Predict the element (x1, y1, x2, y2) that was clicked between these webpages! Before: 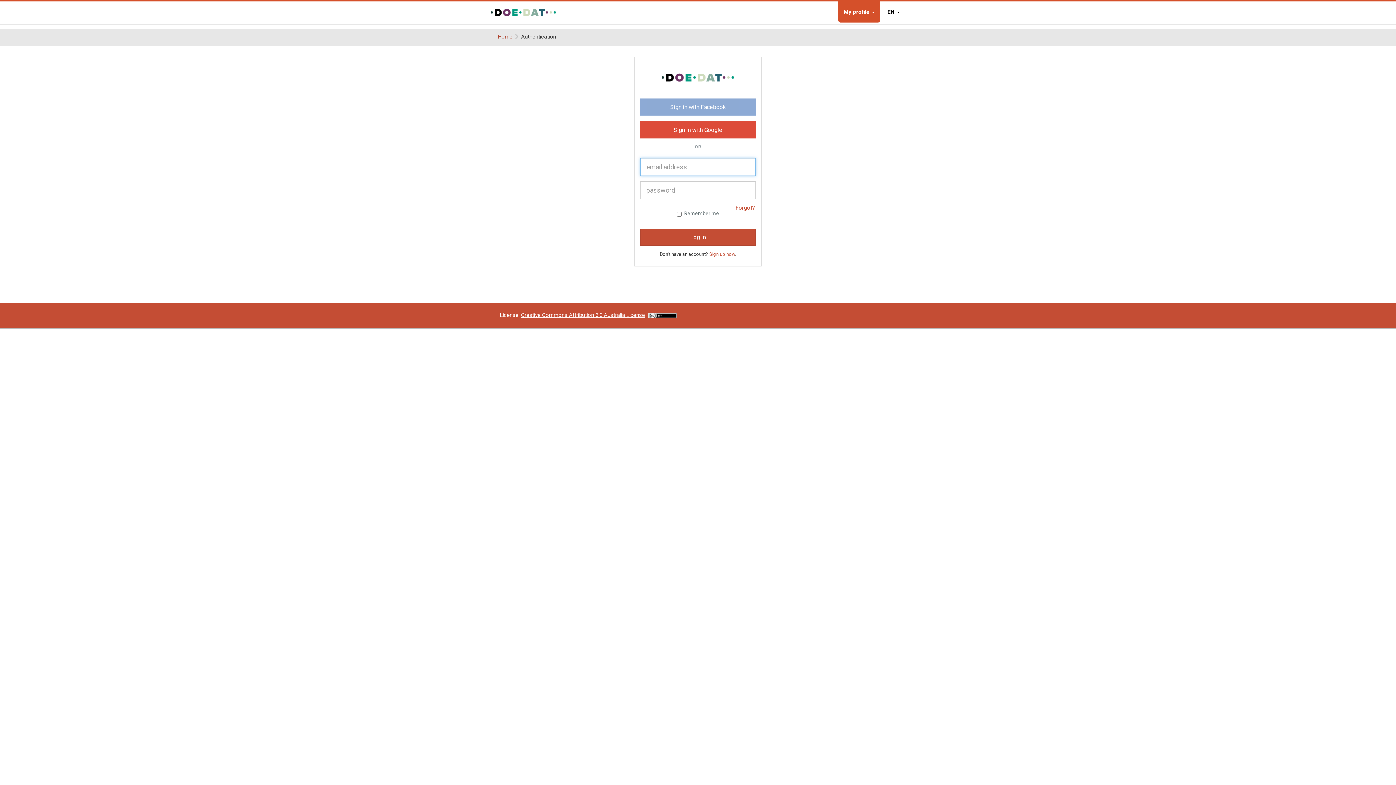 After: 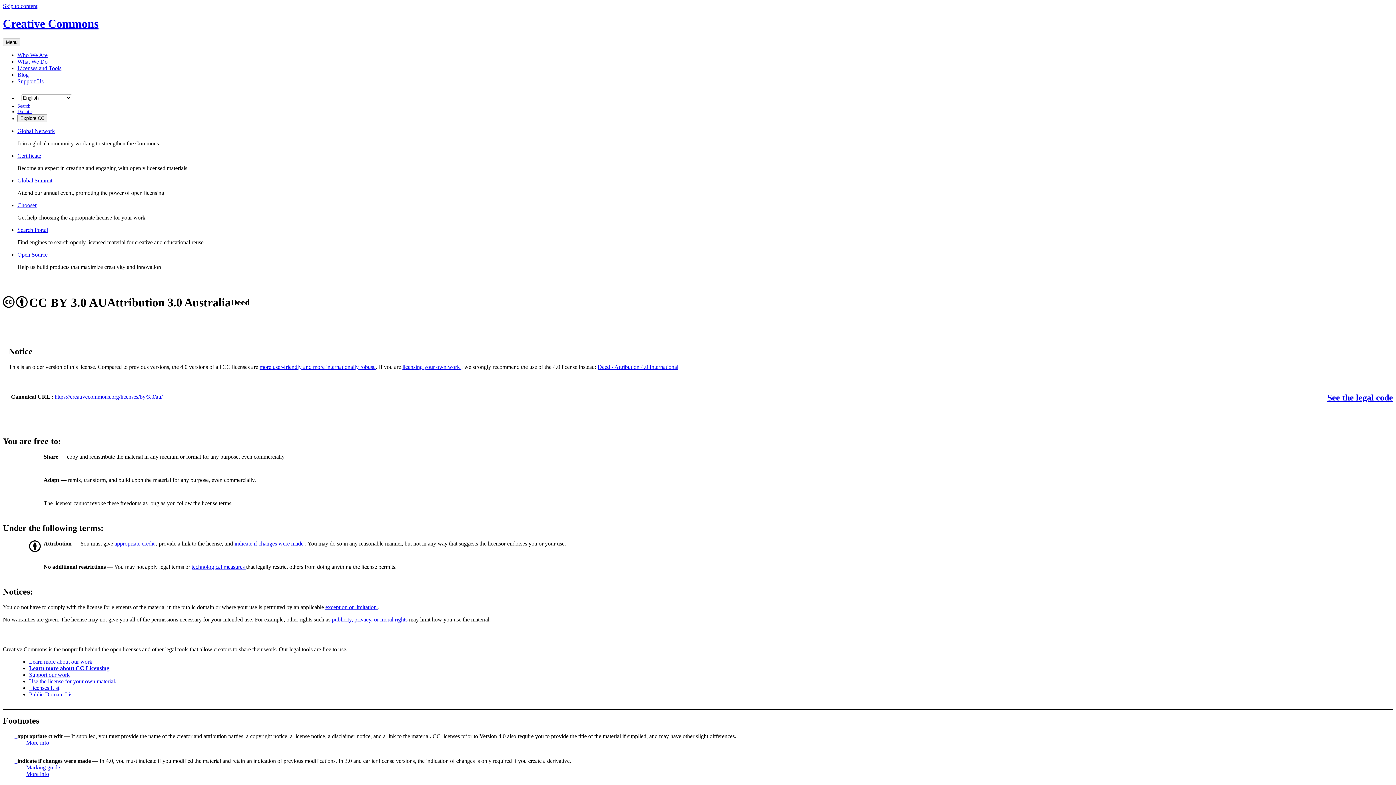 Action: bbox: (648, 312, 677, 318)